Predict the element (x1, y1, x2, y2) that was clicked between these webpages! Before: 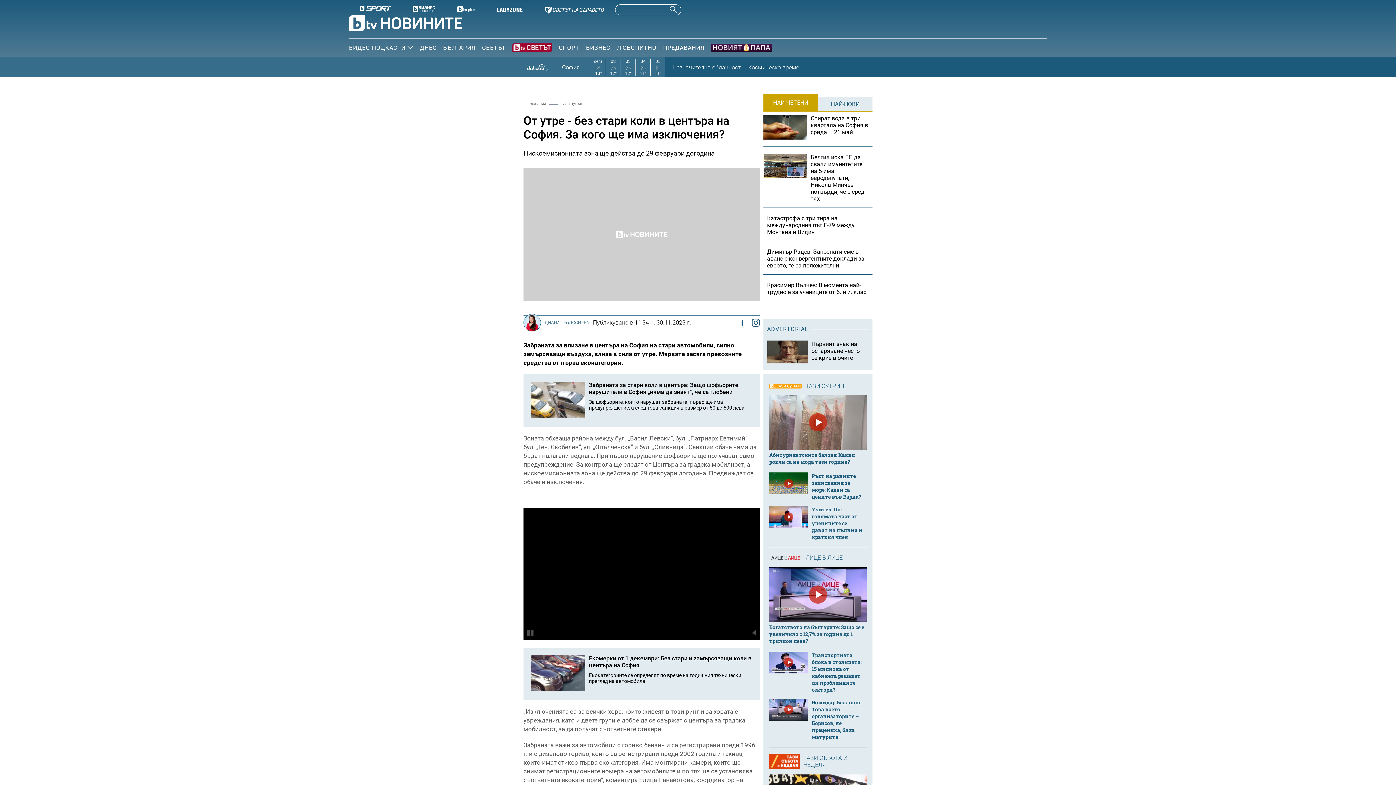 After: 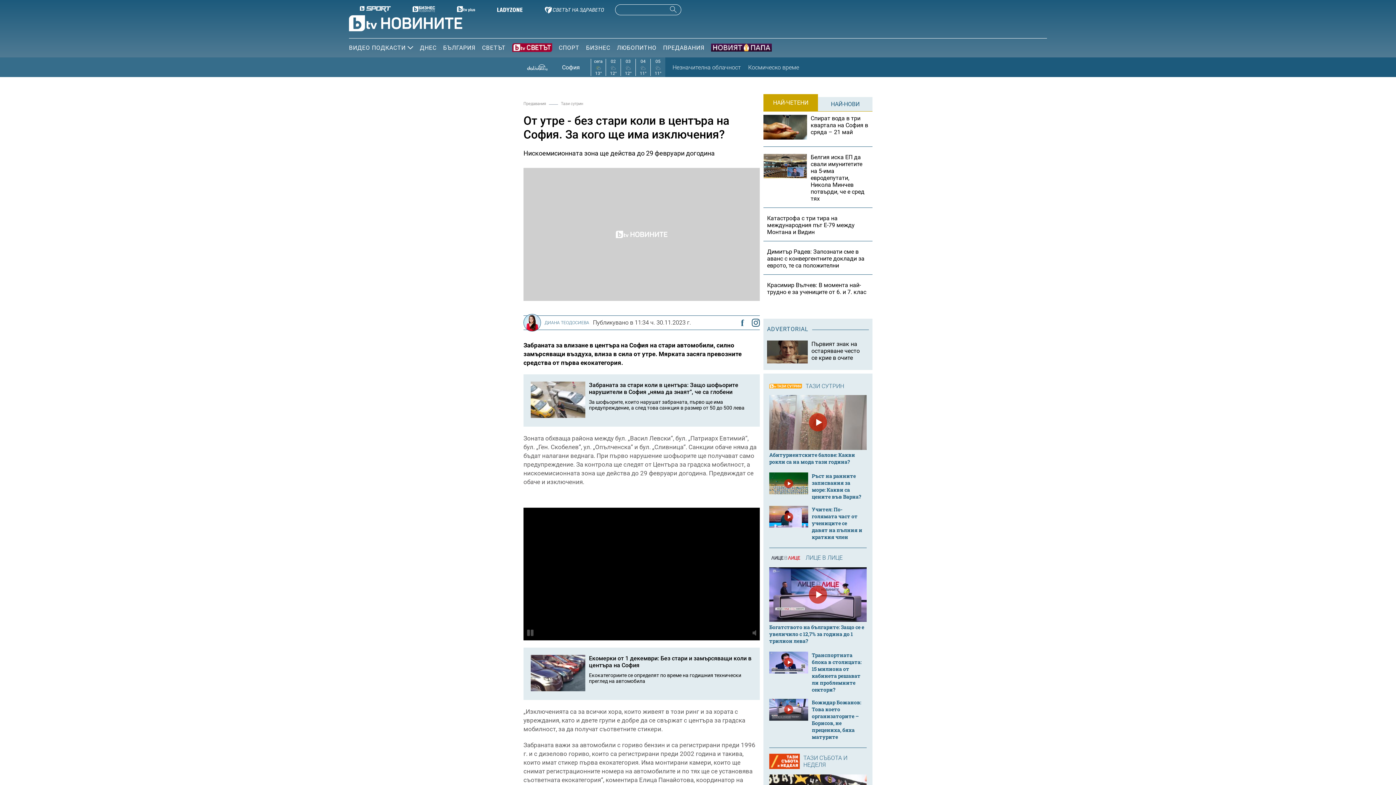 Action: bbox: (752, 318, 760, 326)